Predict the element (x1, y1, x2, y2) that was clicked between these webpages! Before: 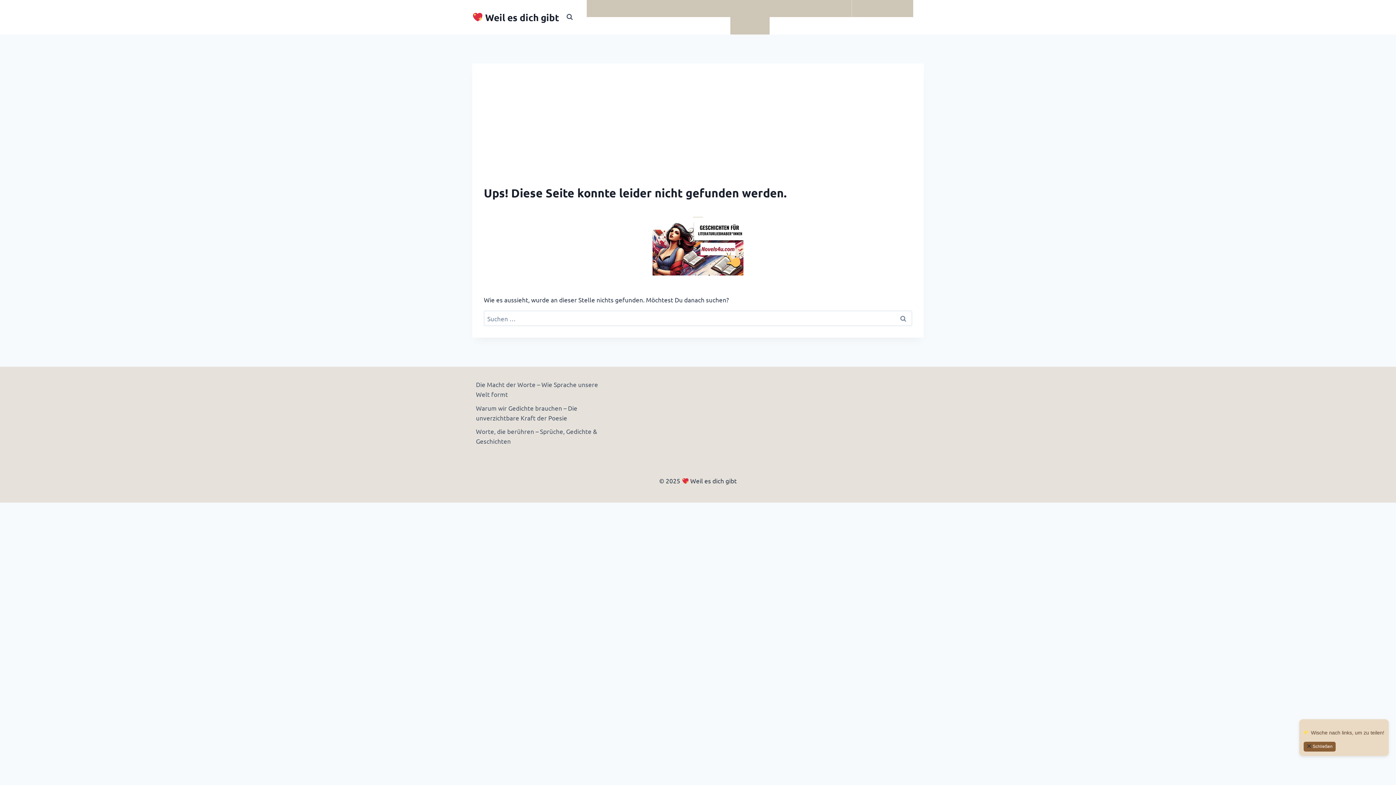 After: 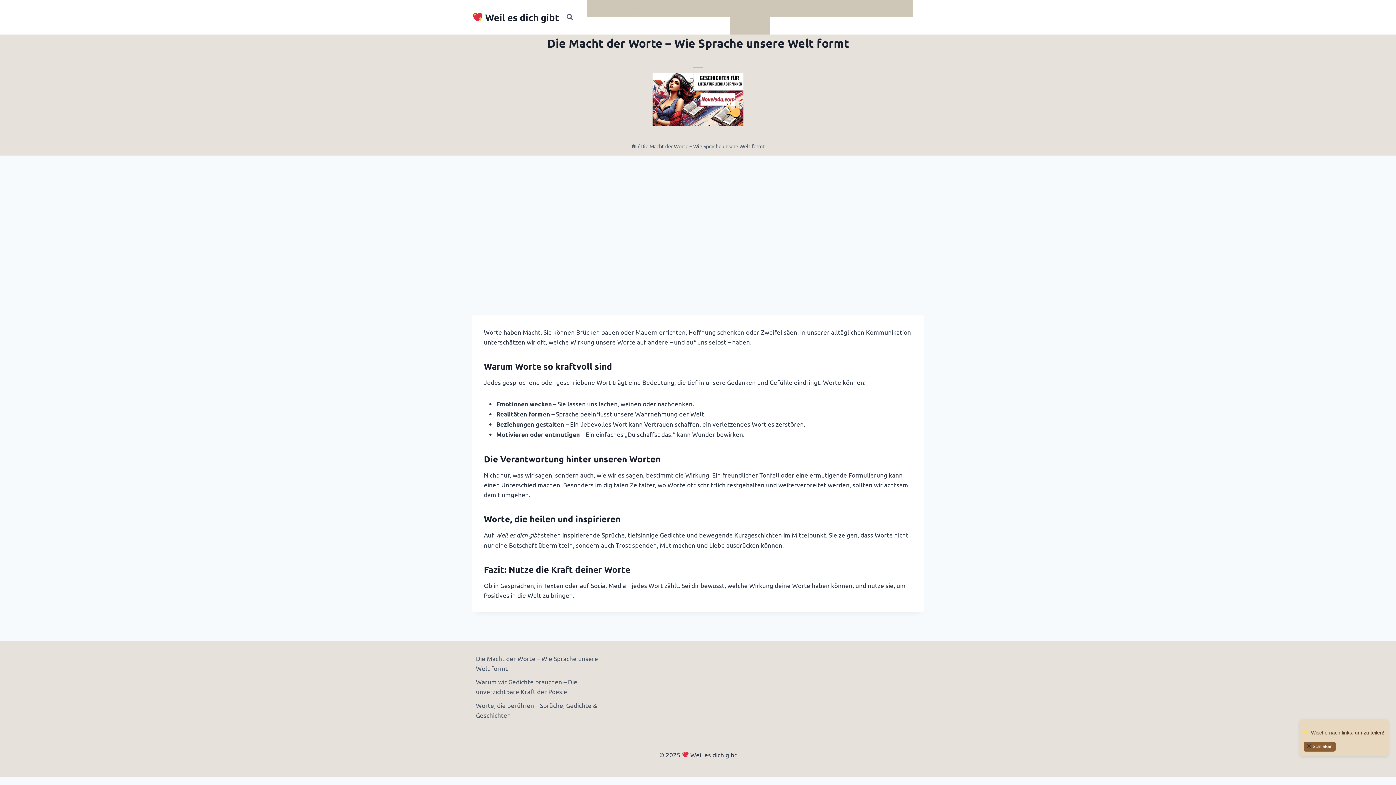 Action: label: Die Macht der Worte – Wie Sprache unsere Welt formt bbox: (472, 377, 615, 401)